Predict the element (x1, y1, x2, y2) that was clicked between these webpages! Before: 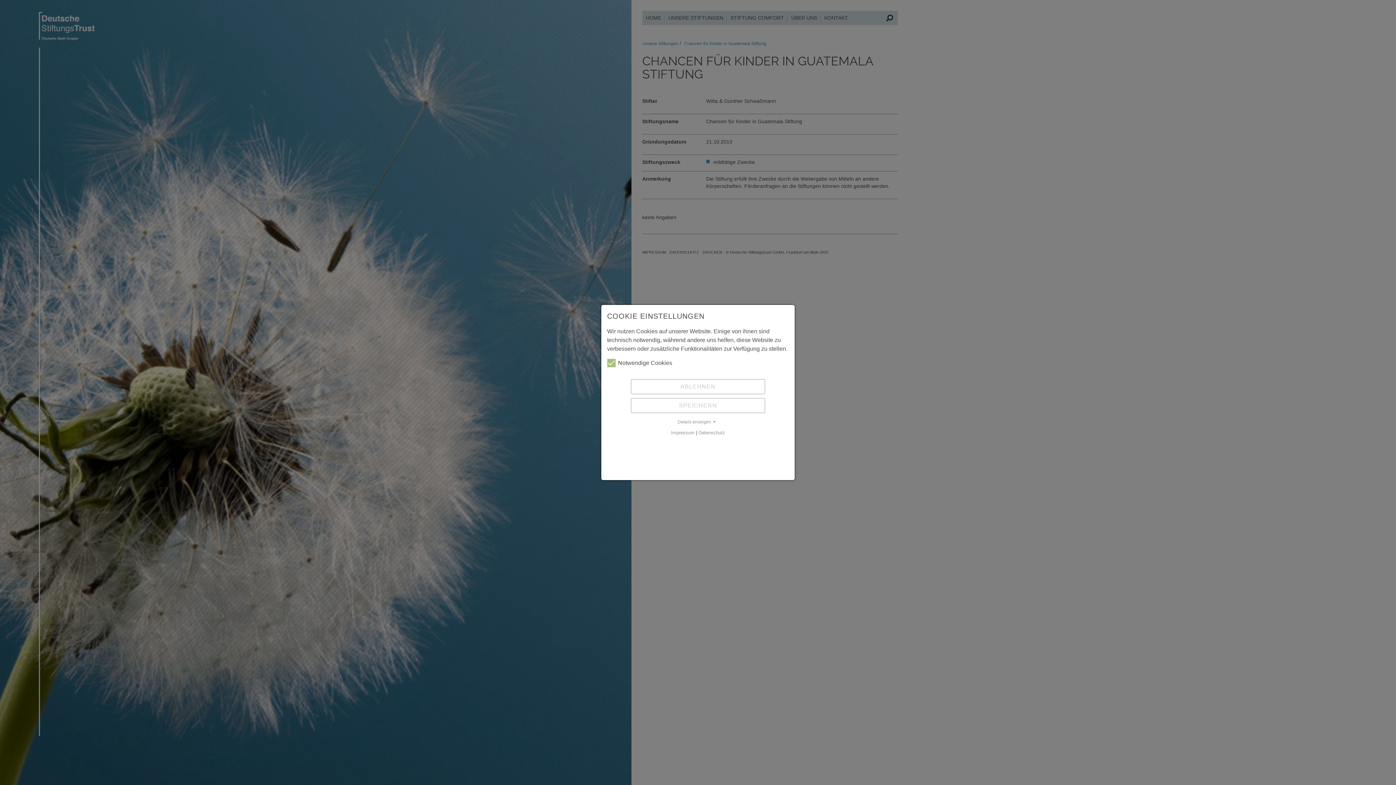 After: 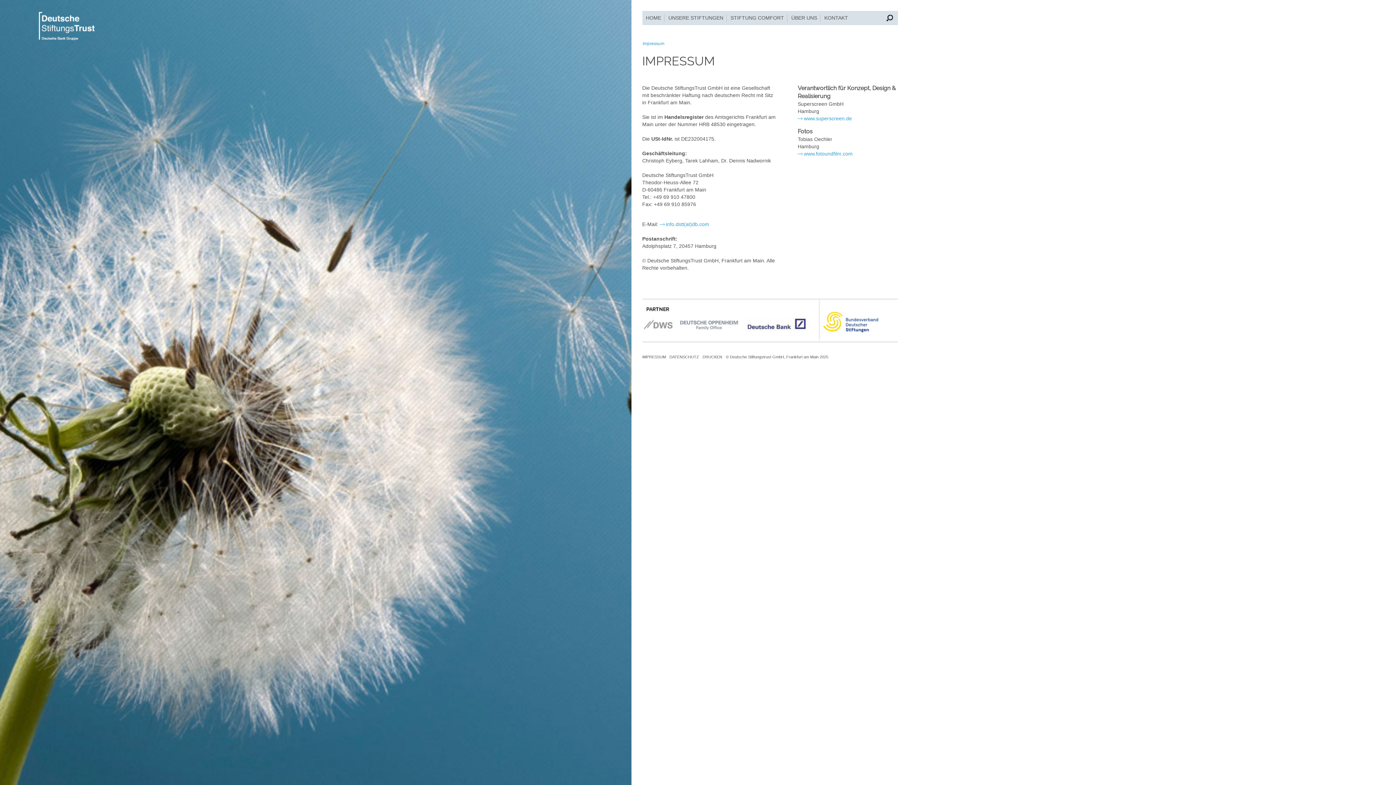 Action: label: Impressum bbox: (671, 430, 694, 435)